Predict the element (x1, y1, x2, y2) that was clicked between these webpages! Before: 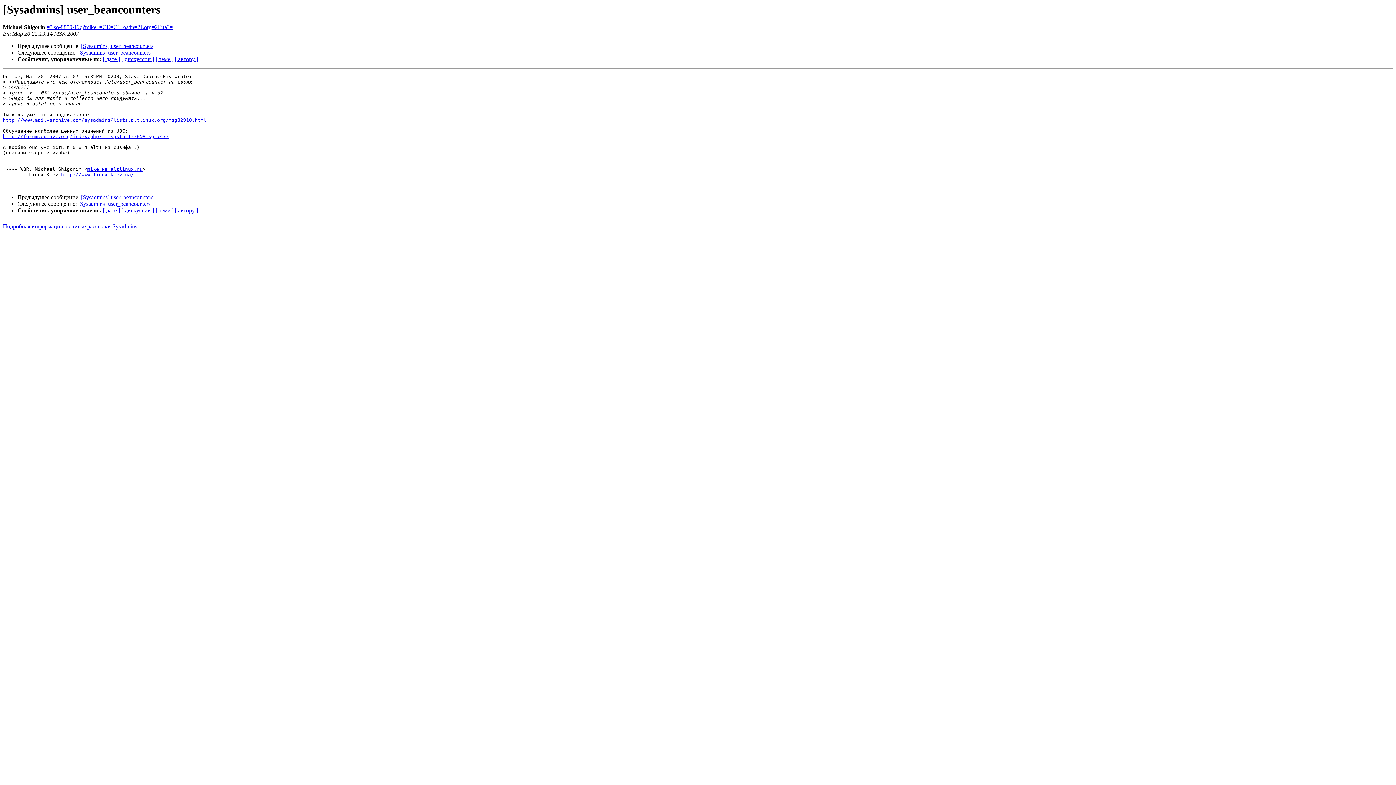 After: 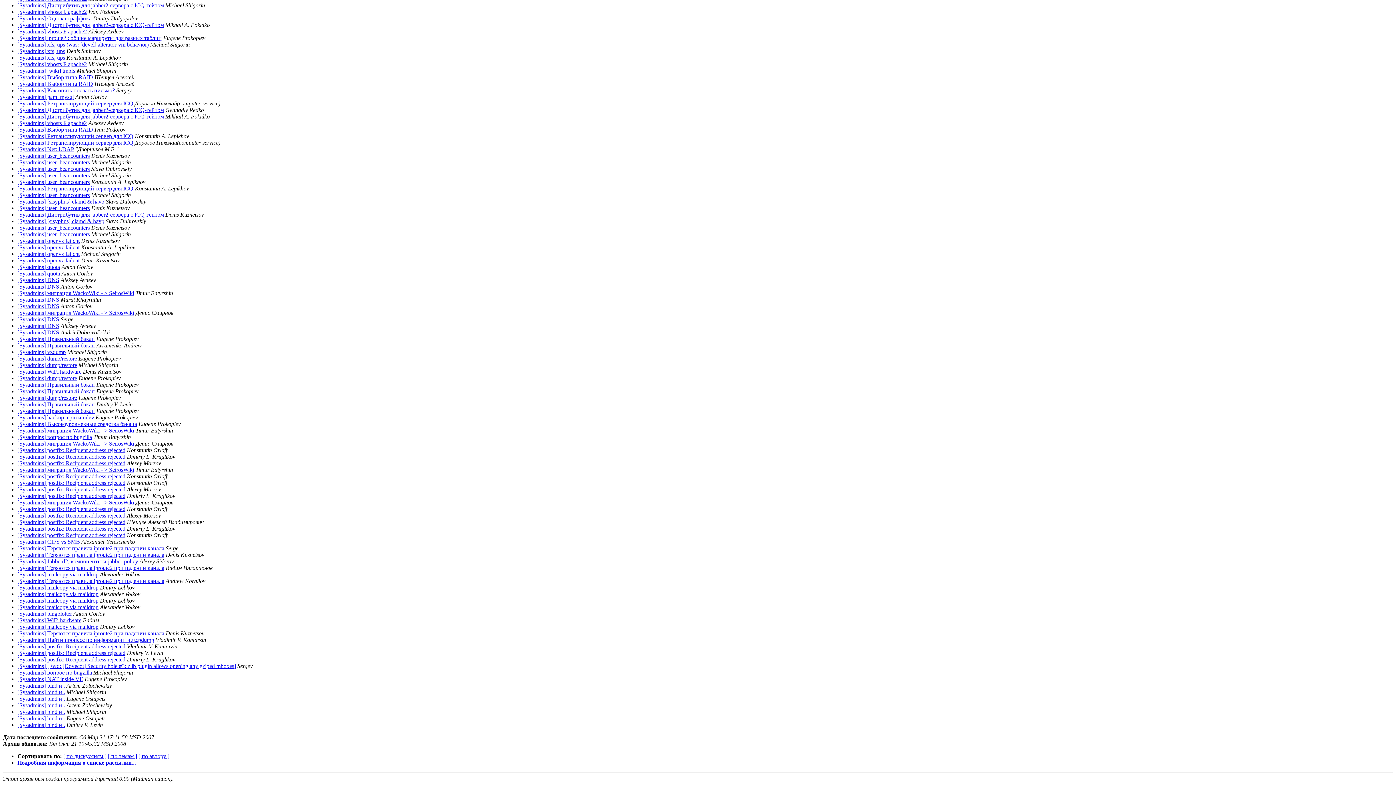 Action: label: [ дате ] bbox: (102, 207, 120, 213)